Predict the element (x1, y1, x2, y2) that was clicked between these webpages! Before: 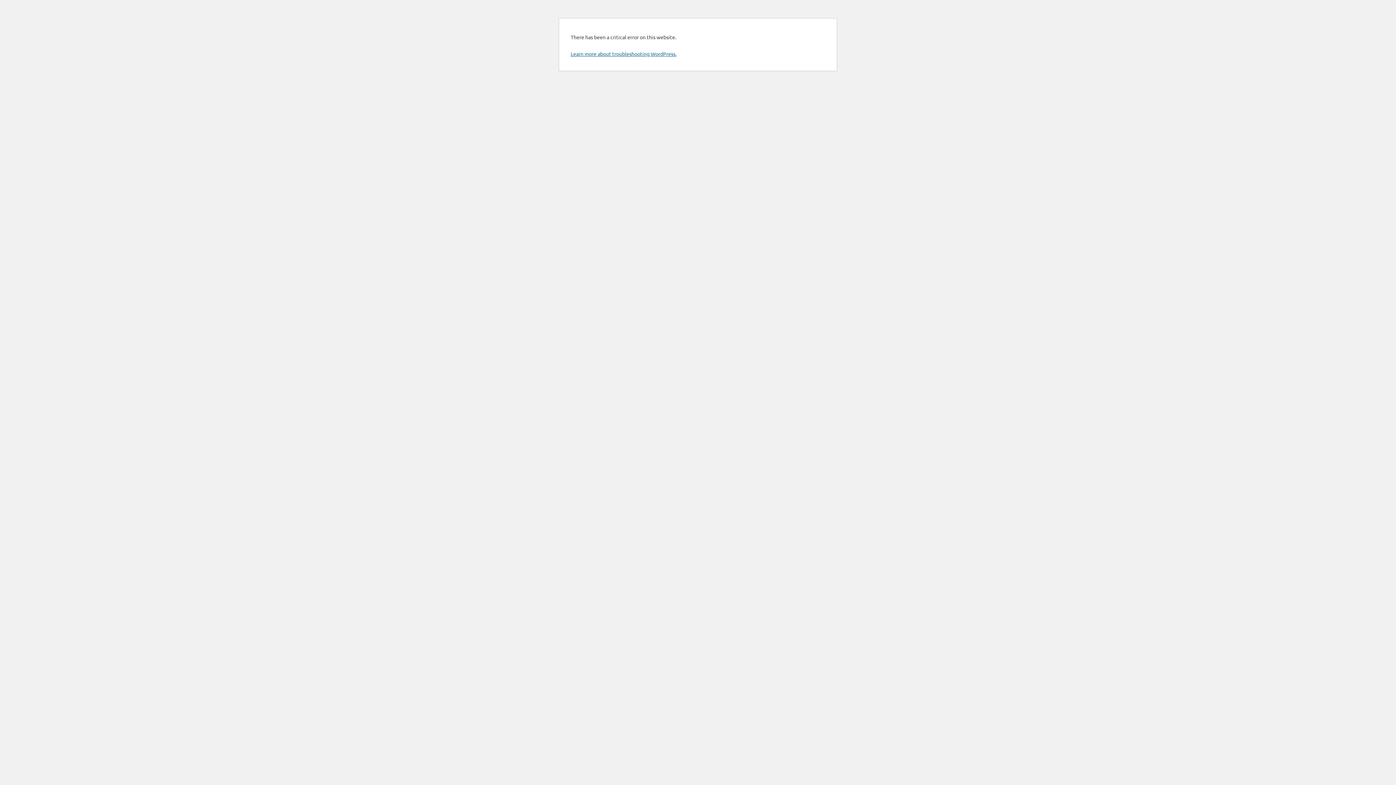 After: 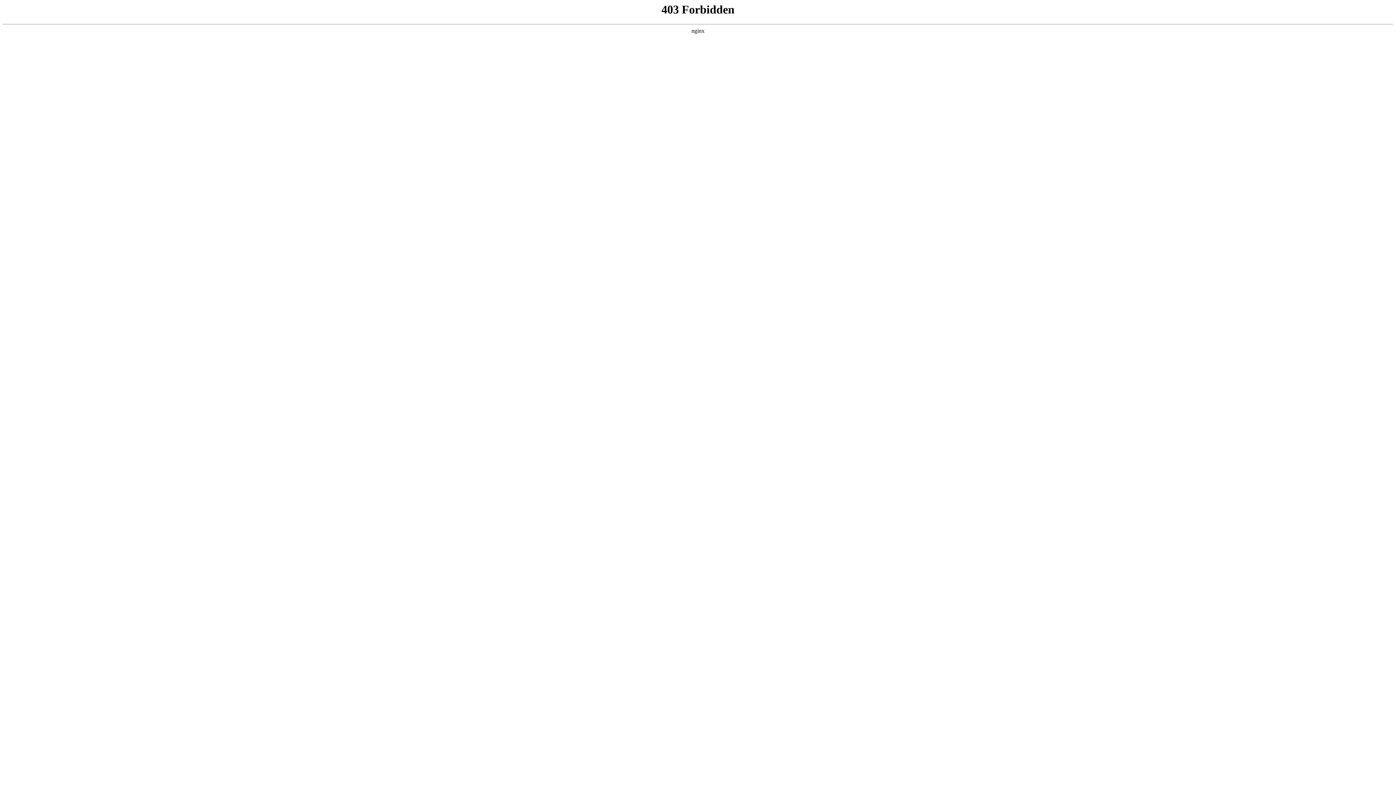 Action: label: Learn more about troubleshooting WordPress. bbox: (570, 50, 676, 57)